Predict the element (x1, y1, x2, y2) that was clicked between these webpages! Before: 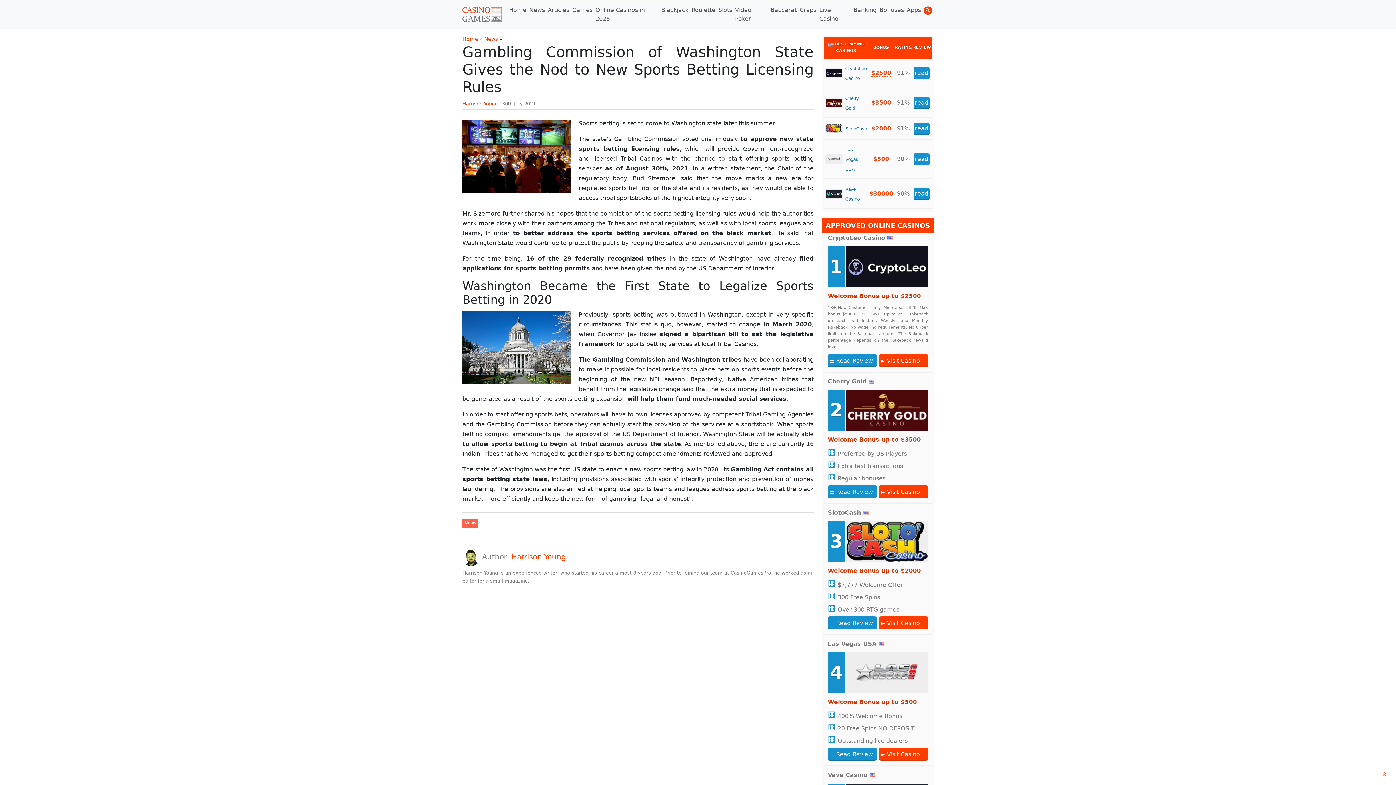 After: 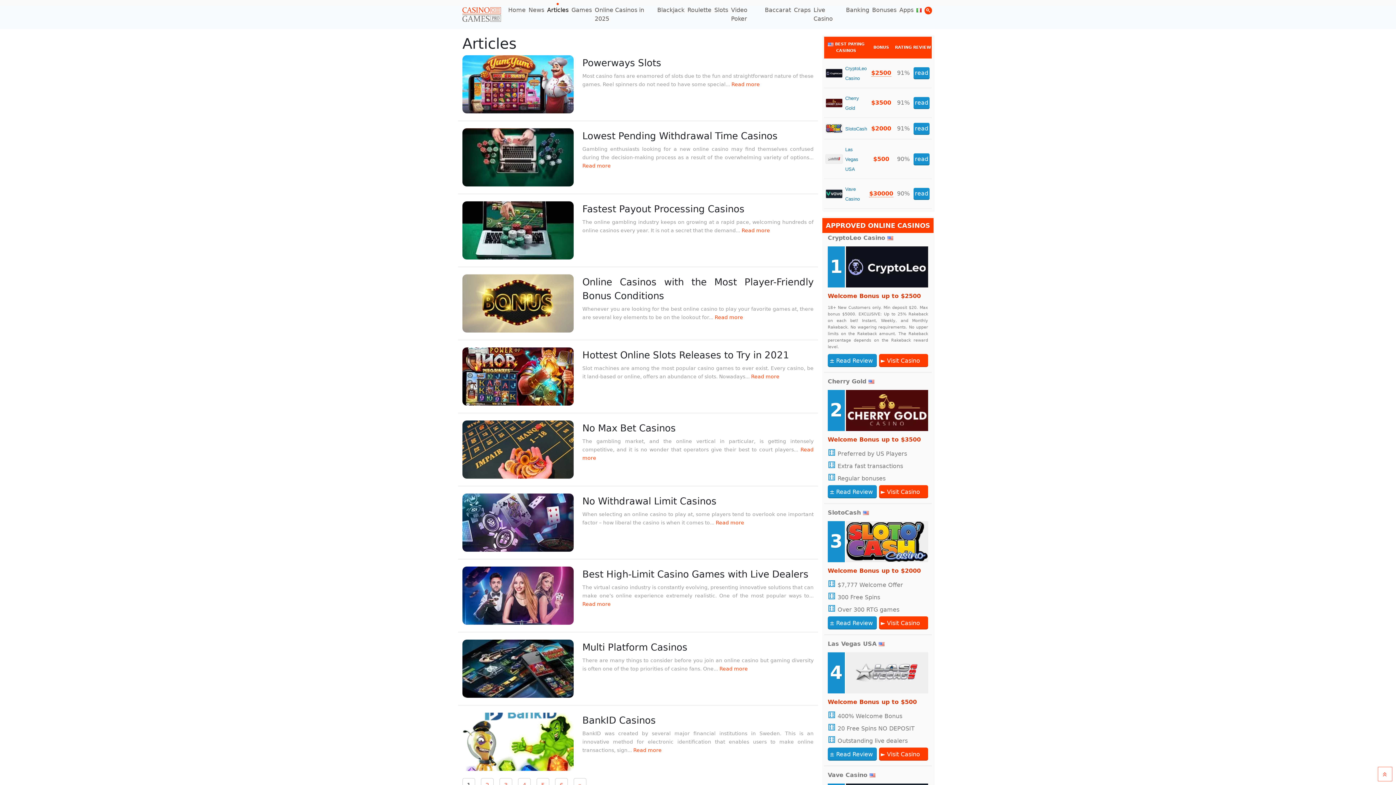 Action: label: Articles bbox: (546, 2, 570, 17)